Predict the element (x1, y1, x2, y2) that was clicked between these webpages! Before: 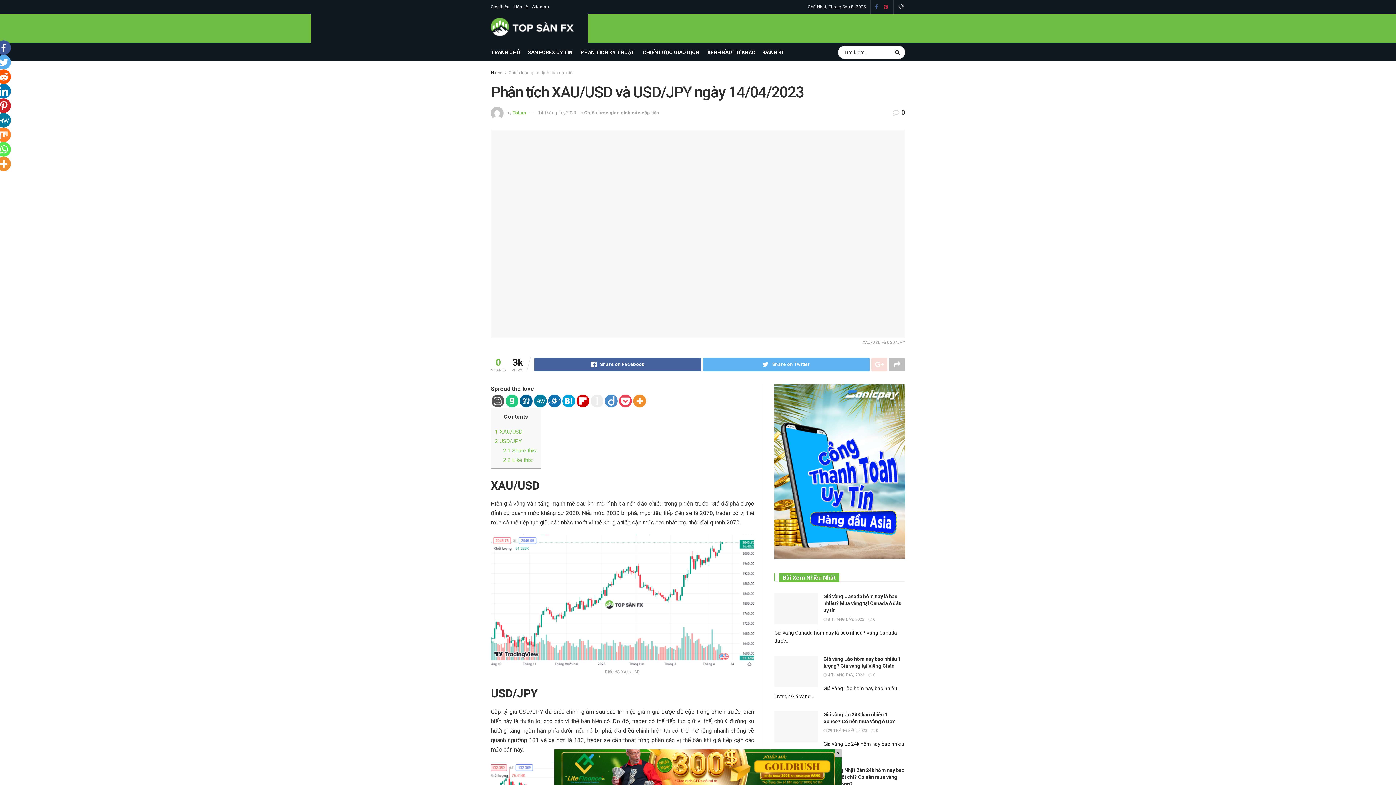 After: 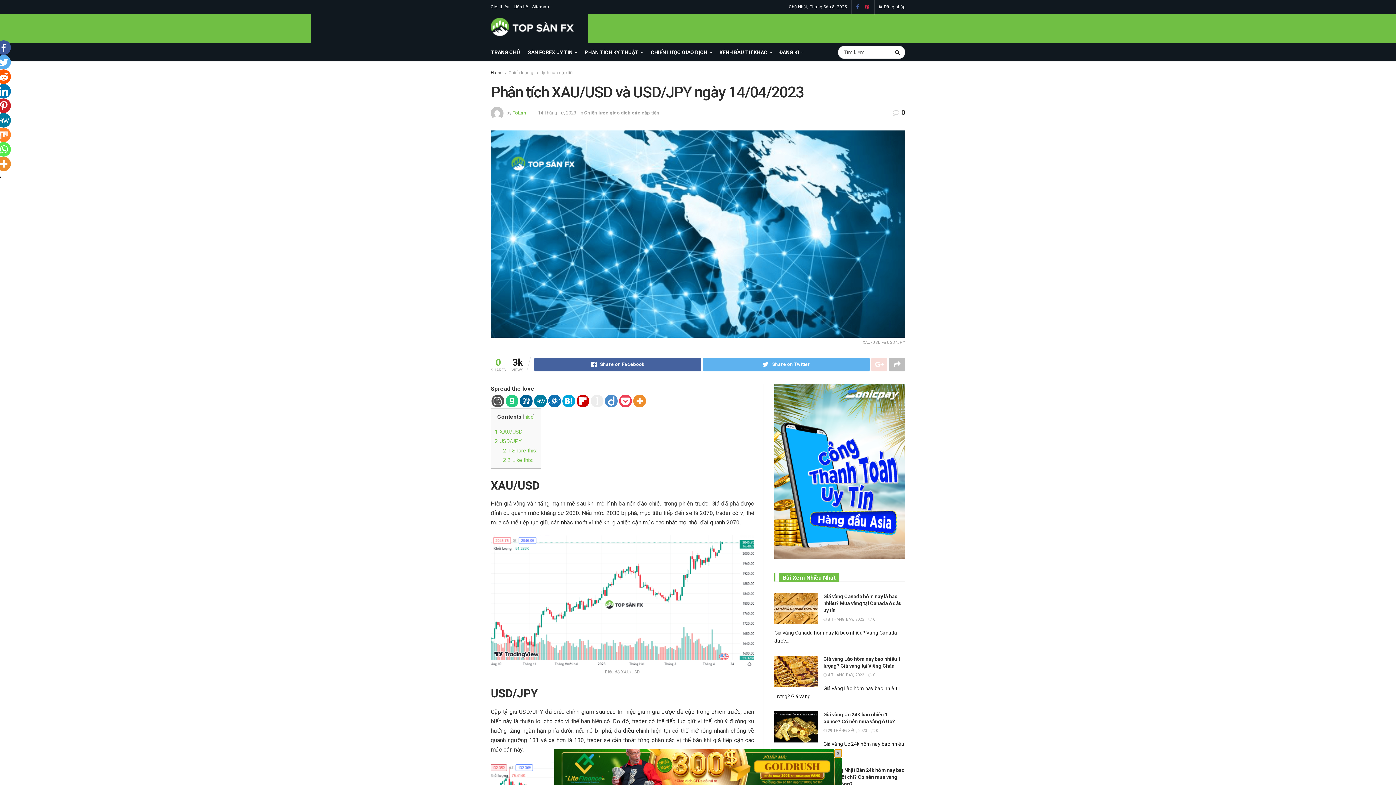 Action: label: x bbox: (834, 749, 841, 757)